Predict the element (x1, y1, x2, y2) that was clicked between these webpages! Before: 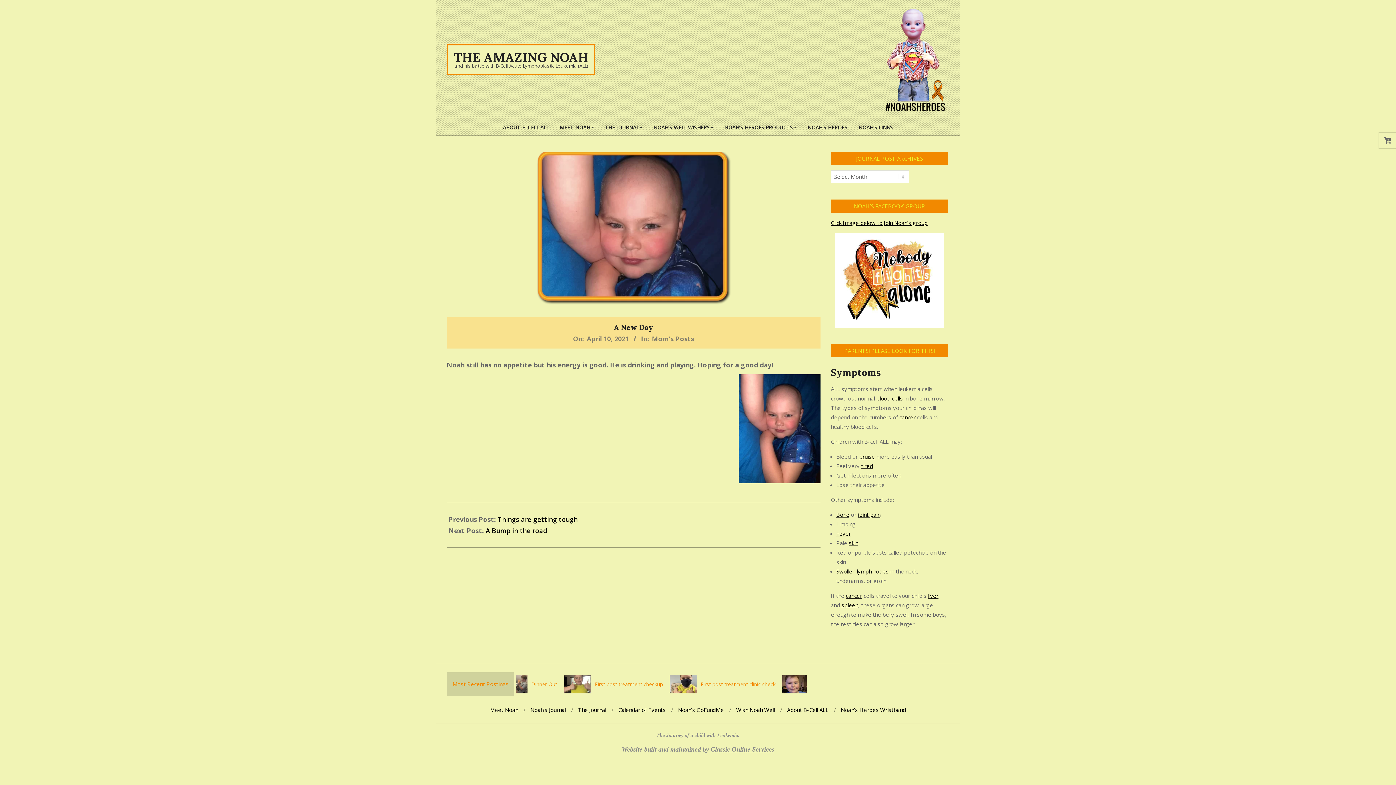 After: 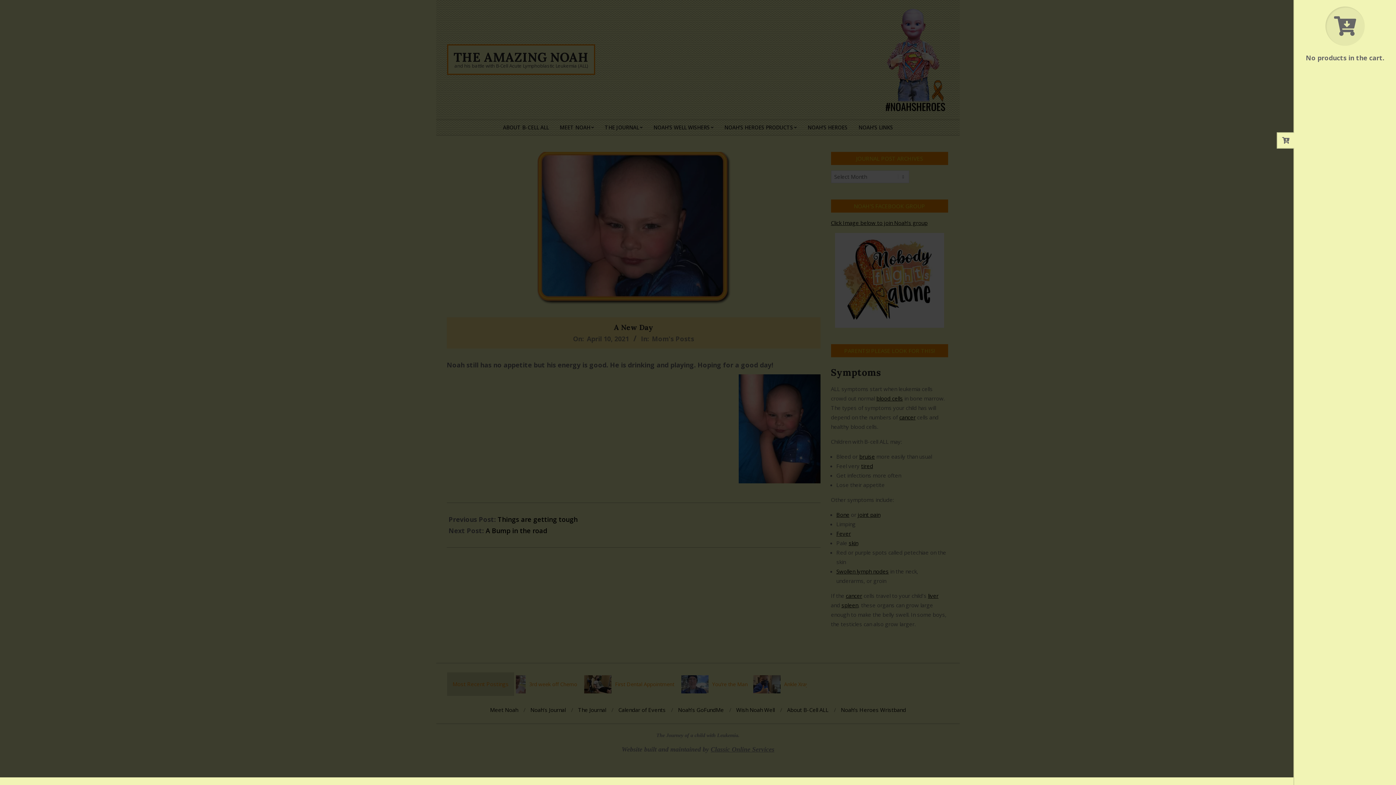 Action: bbox: (1378, 132, 1396, 148)